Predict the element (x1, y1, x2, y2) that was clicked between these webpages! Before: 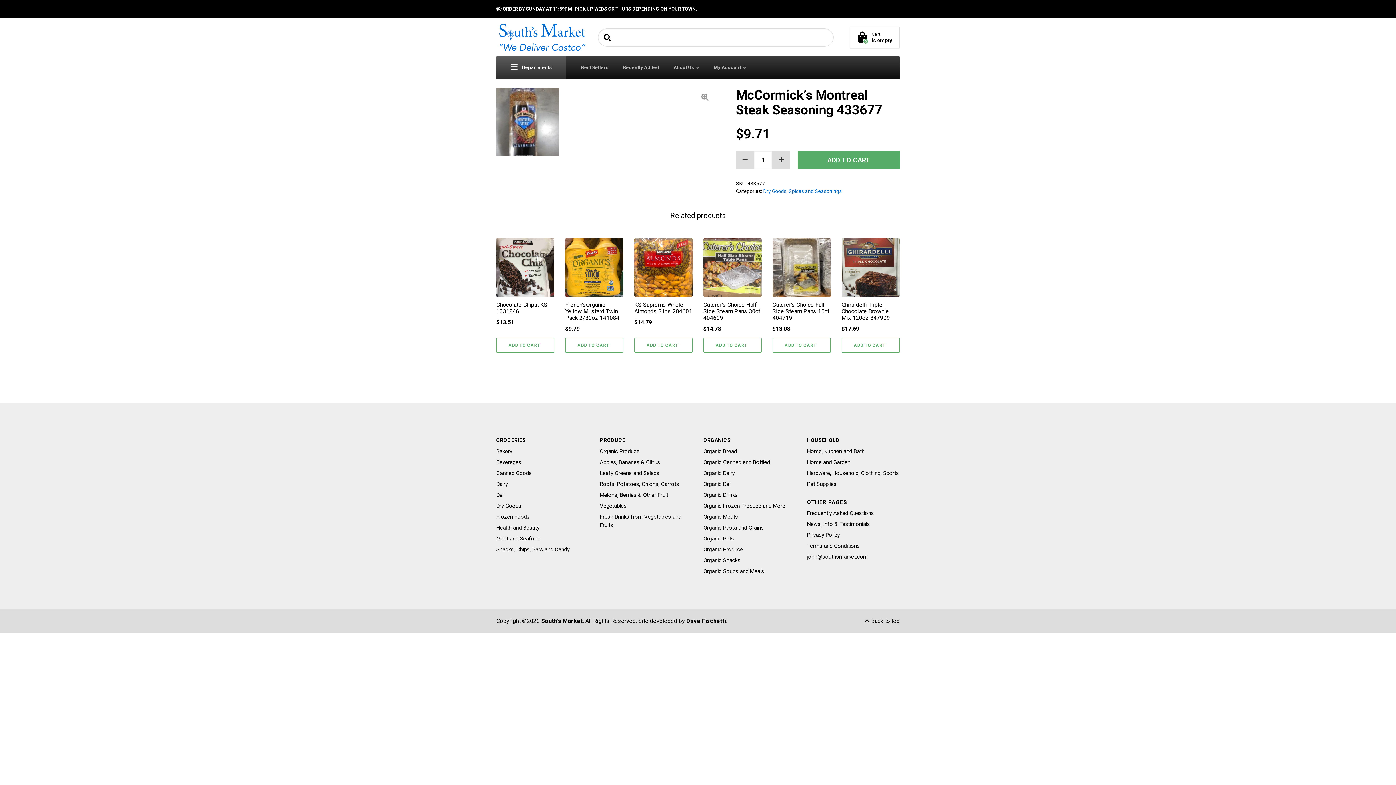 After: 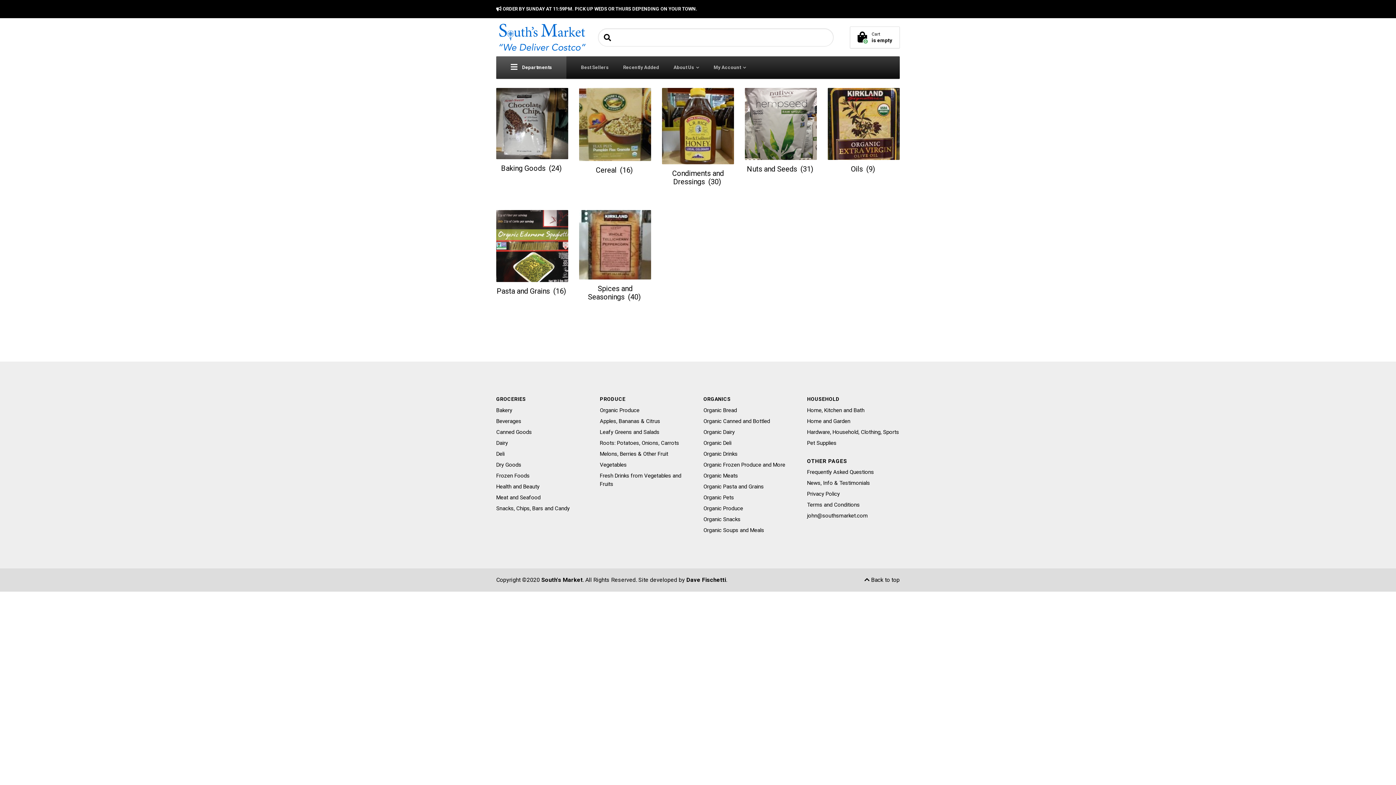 Action: label: Dry Goods bbox: (496, 502, 589, 513)